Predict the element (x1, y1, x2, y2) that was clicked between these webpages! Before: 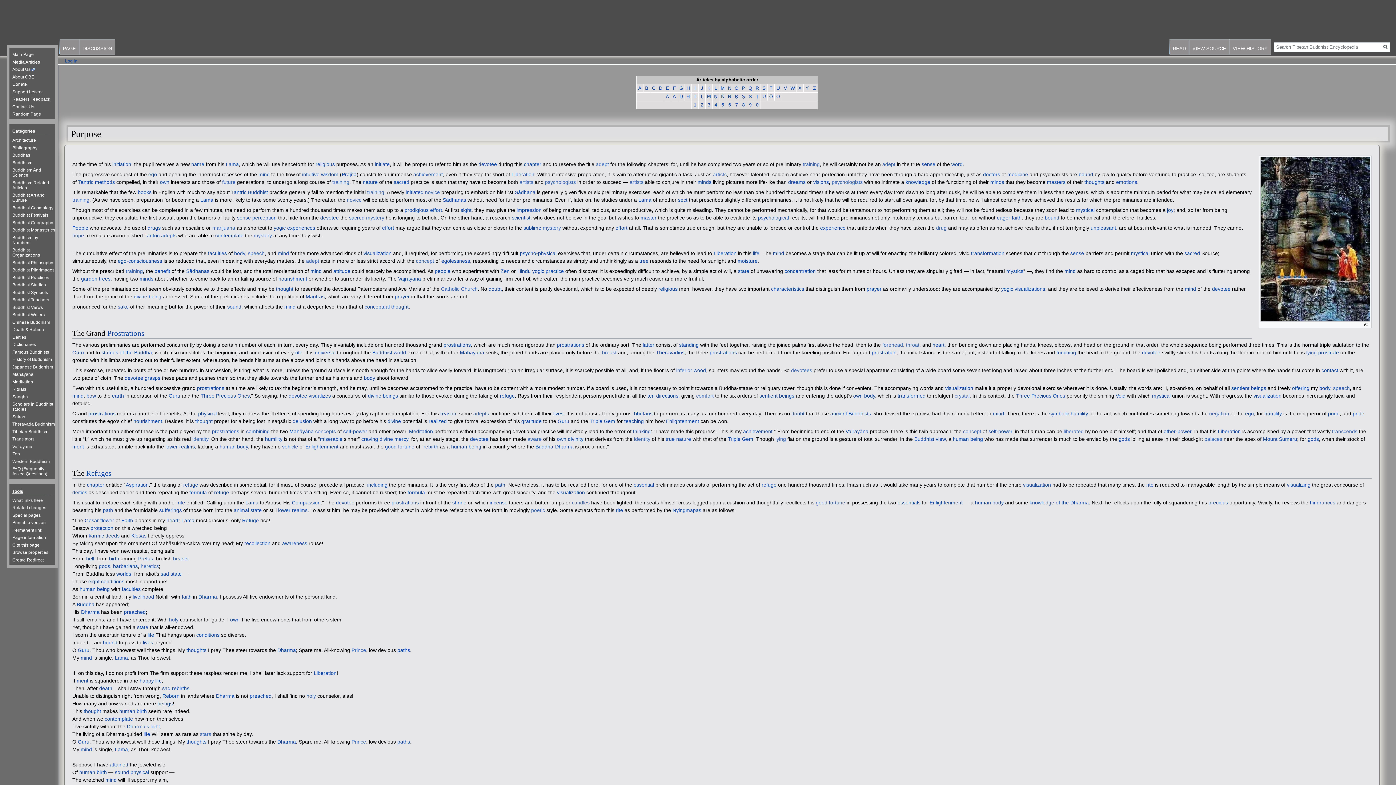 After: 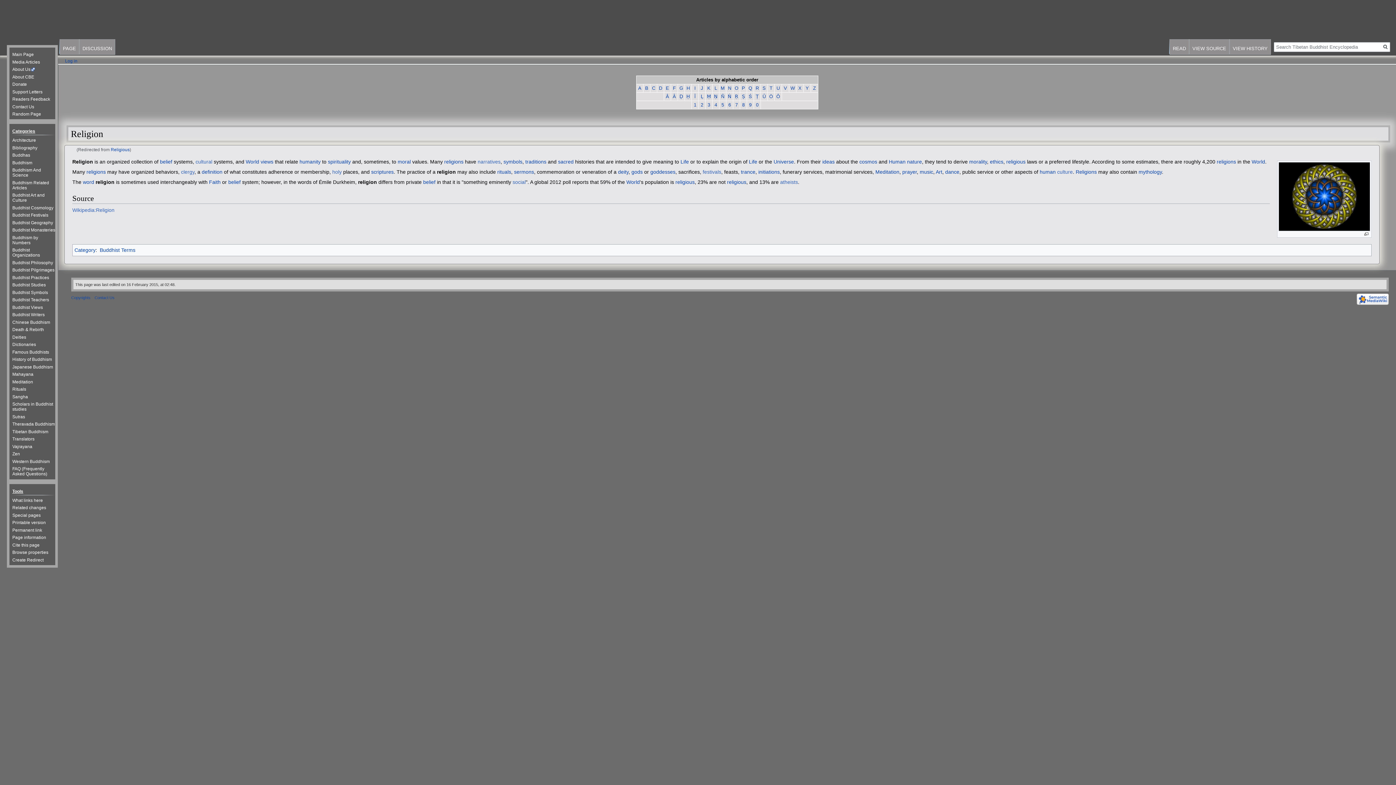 Action: bbox: (315, 161, 334, 167) label: religious